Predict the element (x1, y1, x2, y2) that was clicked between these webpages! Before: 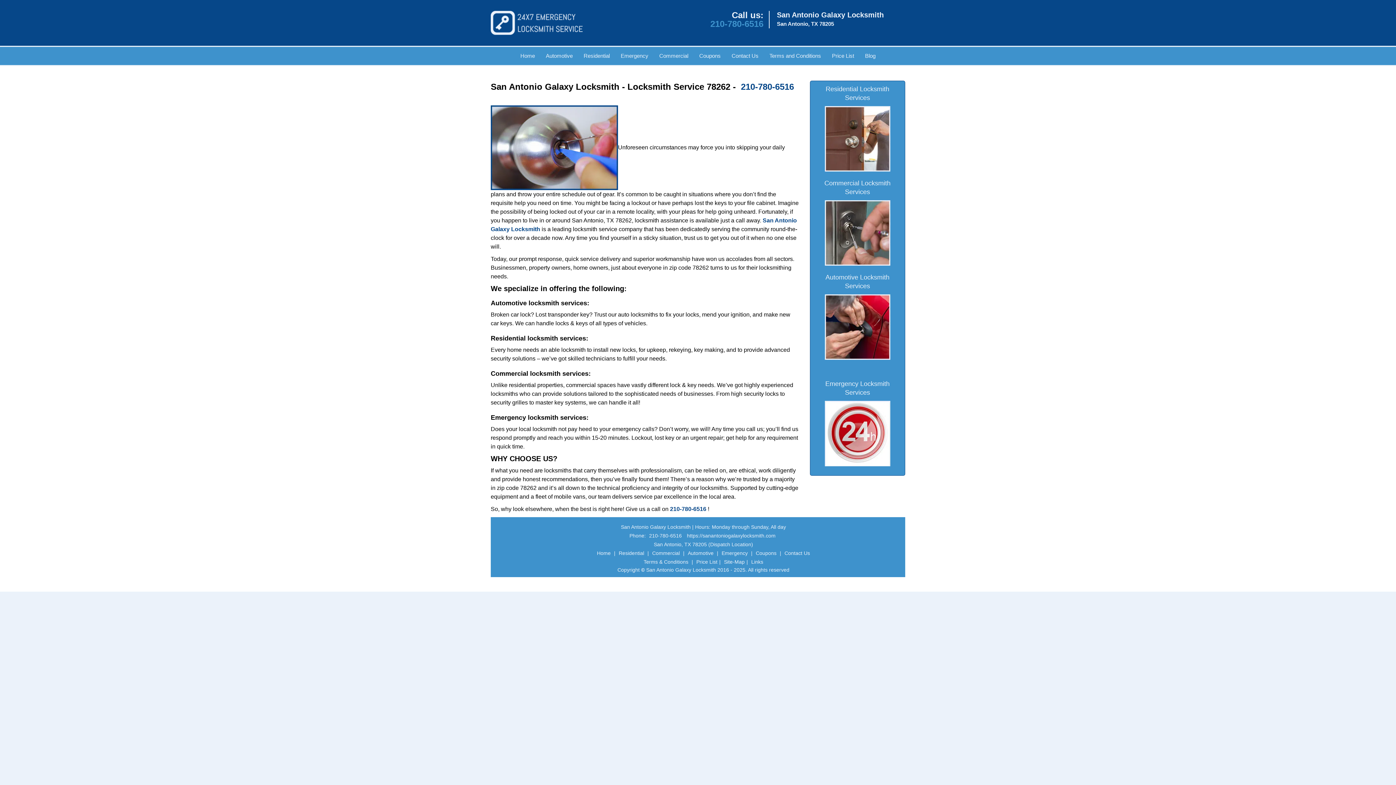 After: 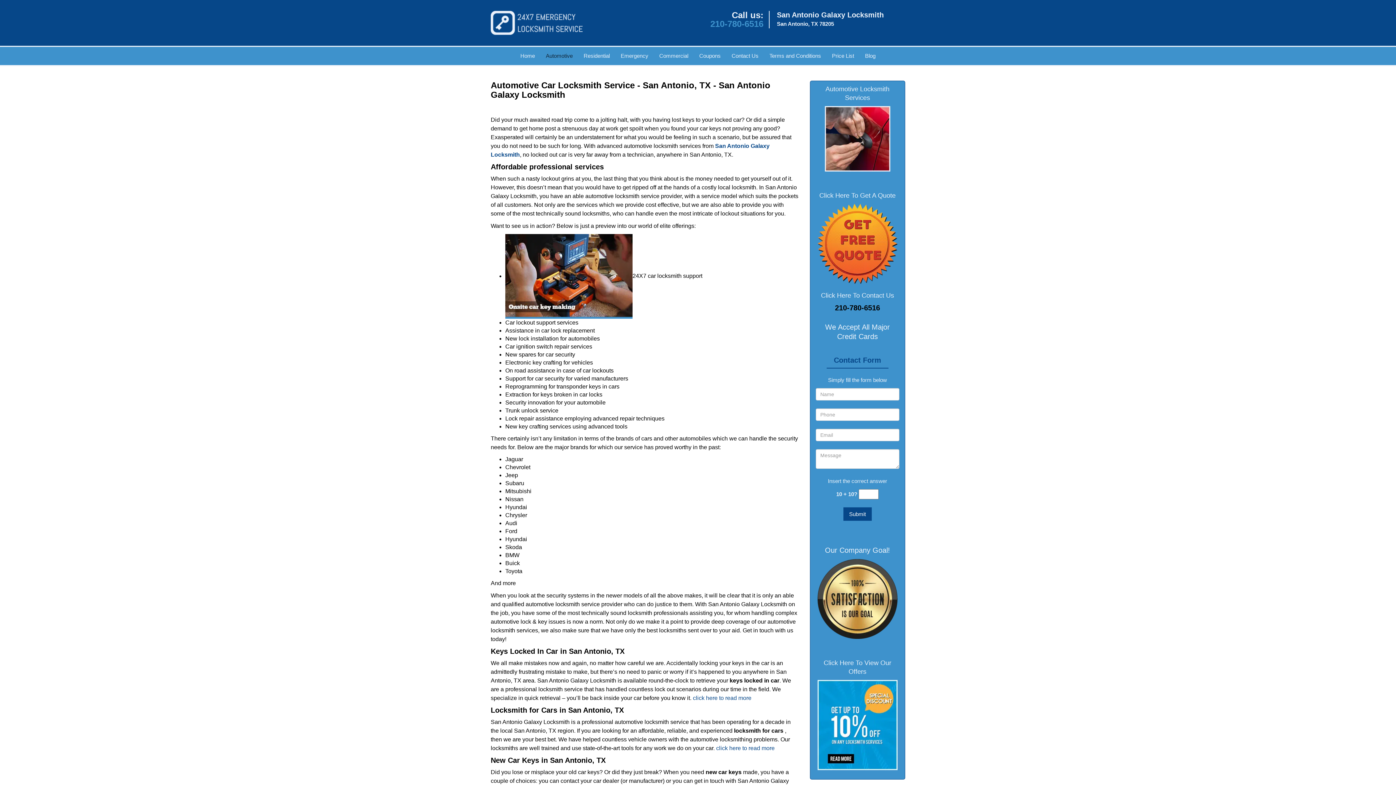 Action: bbox: (817, 312, 897, 399)